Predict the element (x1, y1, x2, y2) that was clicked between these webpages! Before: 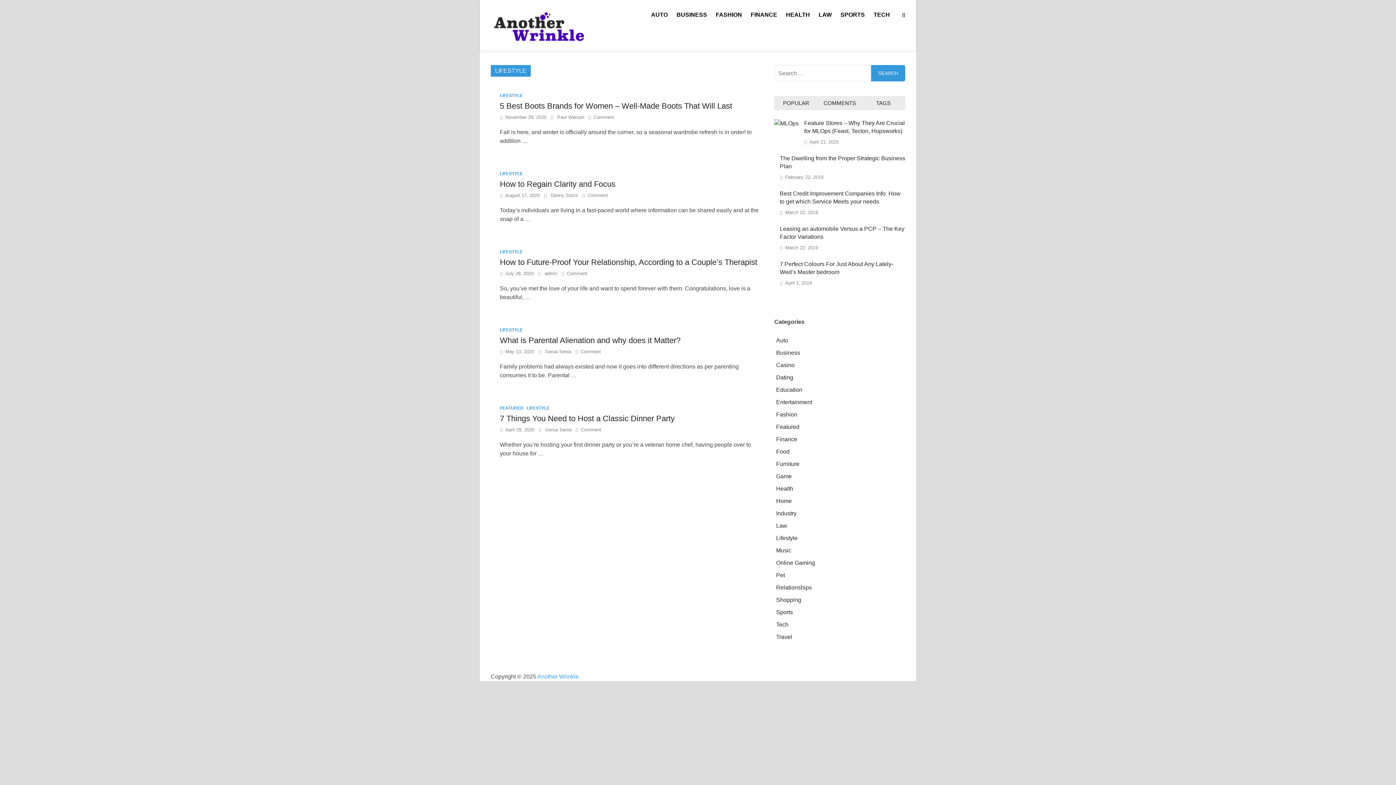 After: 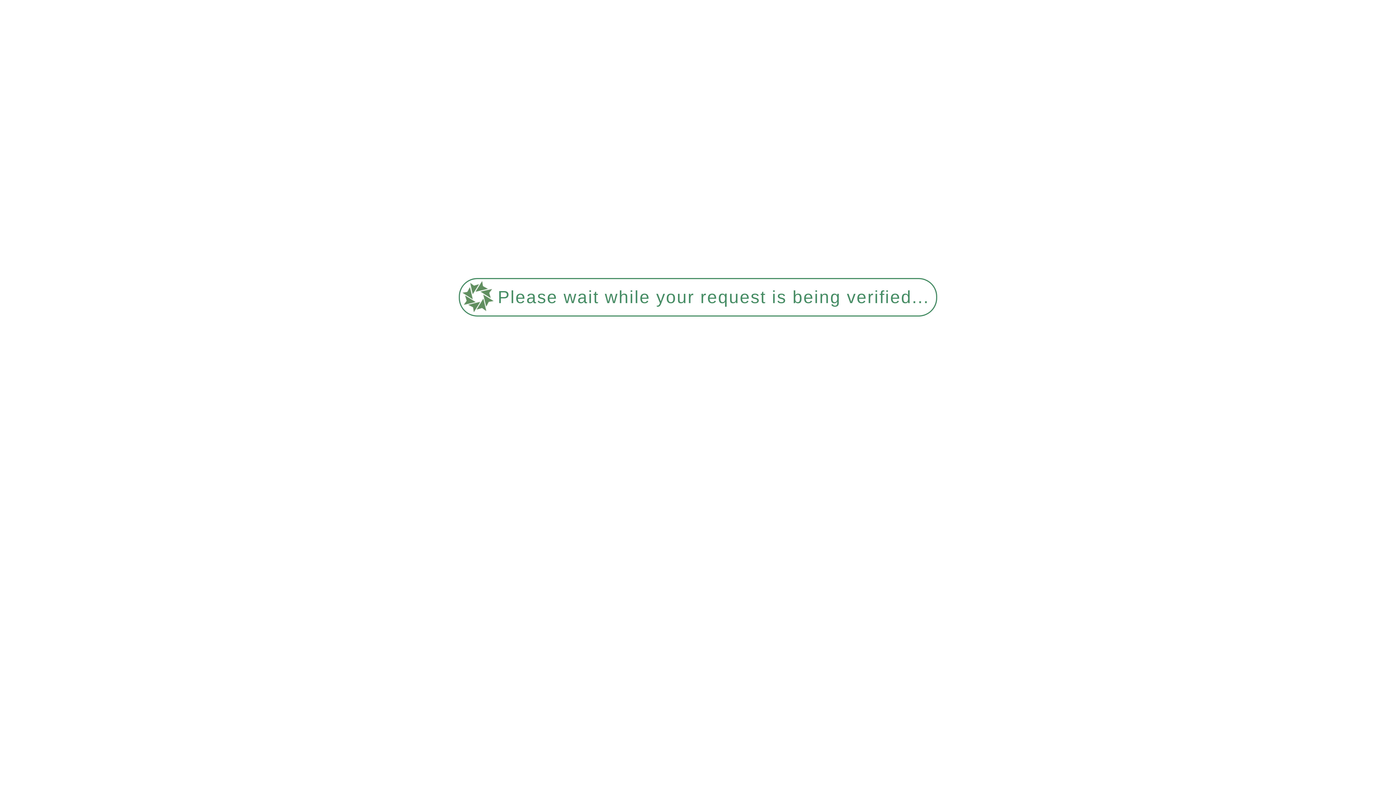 Action: label: Online Gaming bbox: (776, 559, 815, 566)